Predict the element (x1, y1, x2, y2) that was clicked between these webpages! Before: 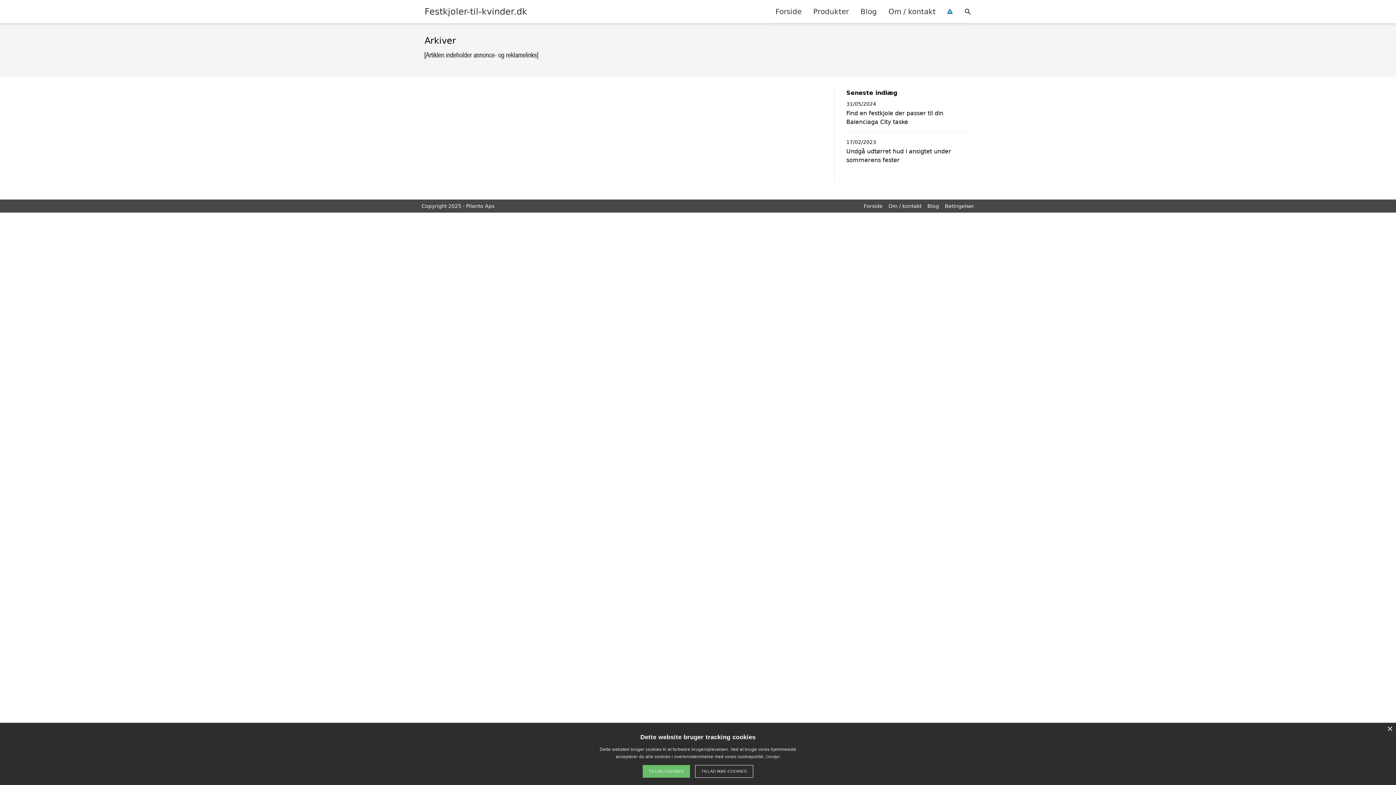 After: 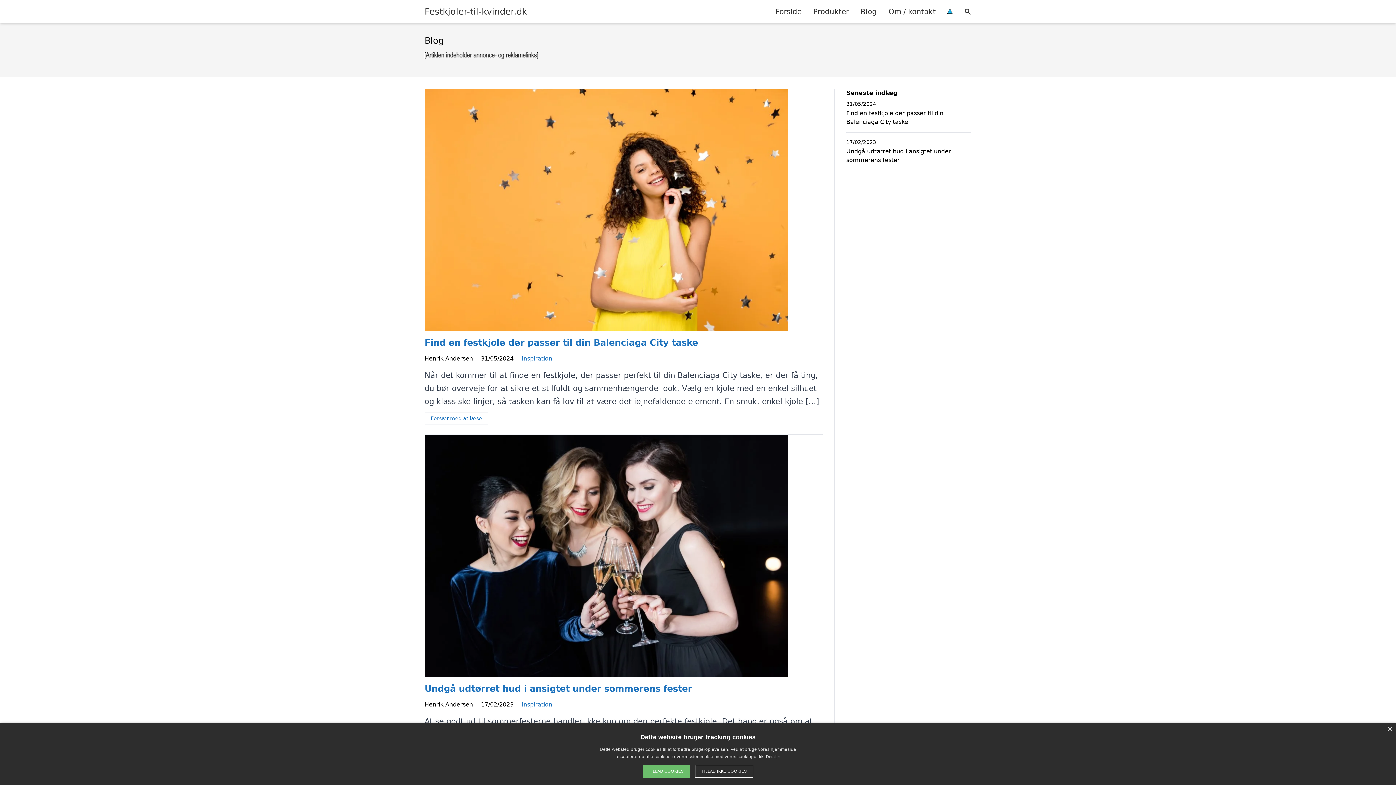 Action: label: Blog bbox: (854, 0, 882, 22)